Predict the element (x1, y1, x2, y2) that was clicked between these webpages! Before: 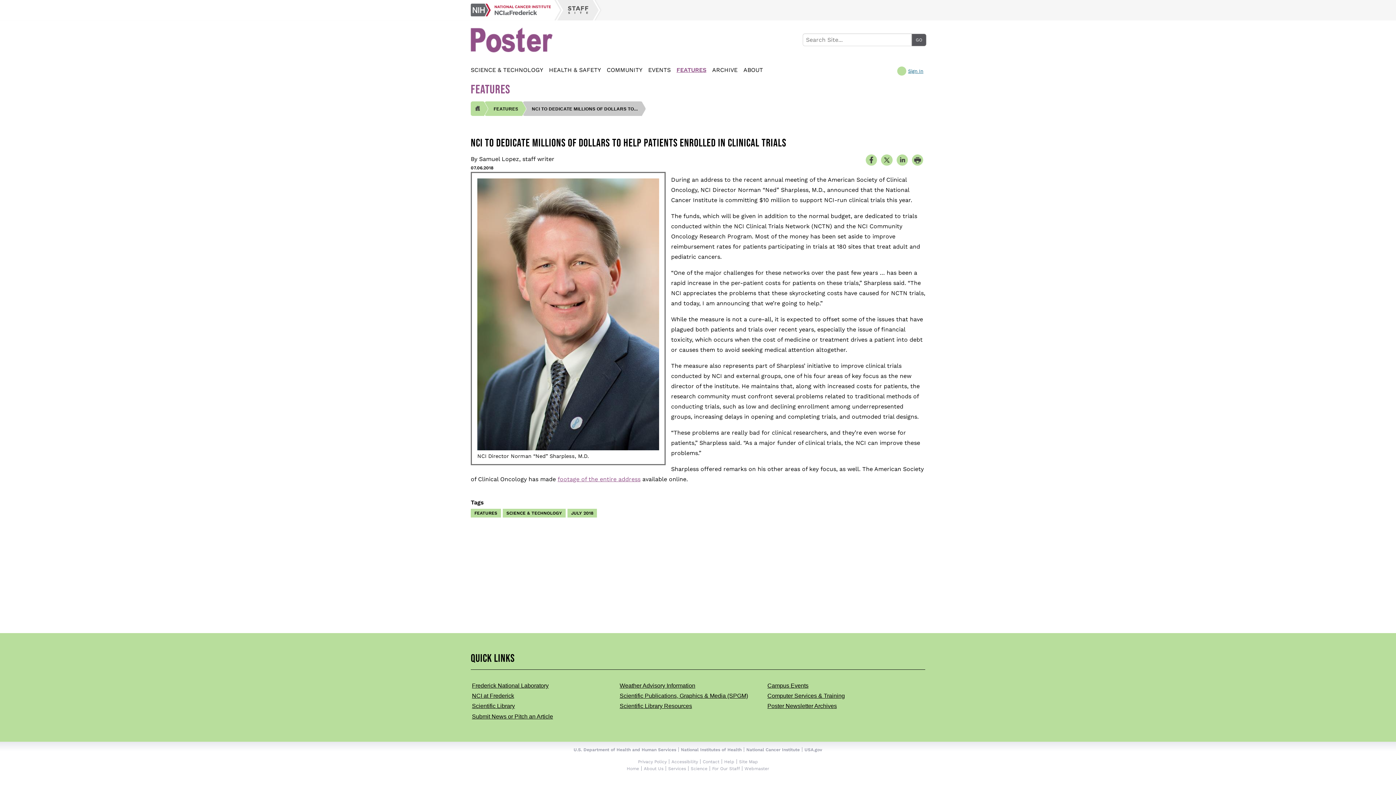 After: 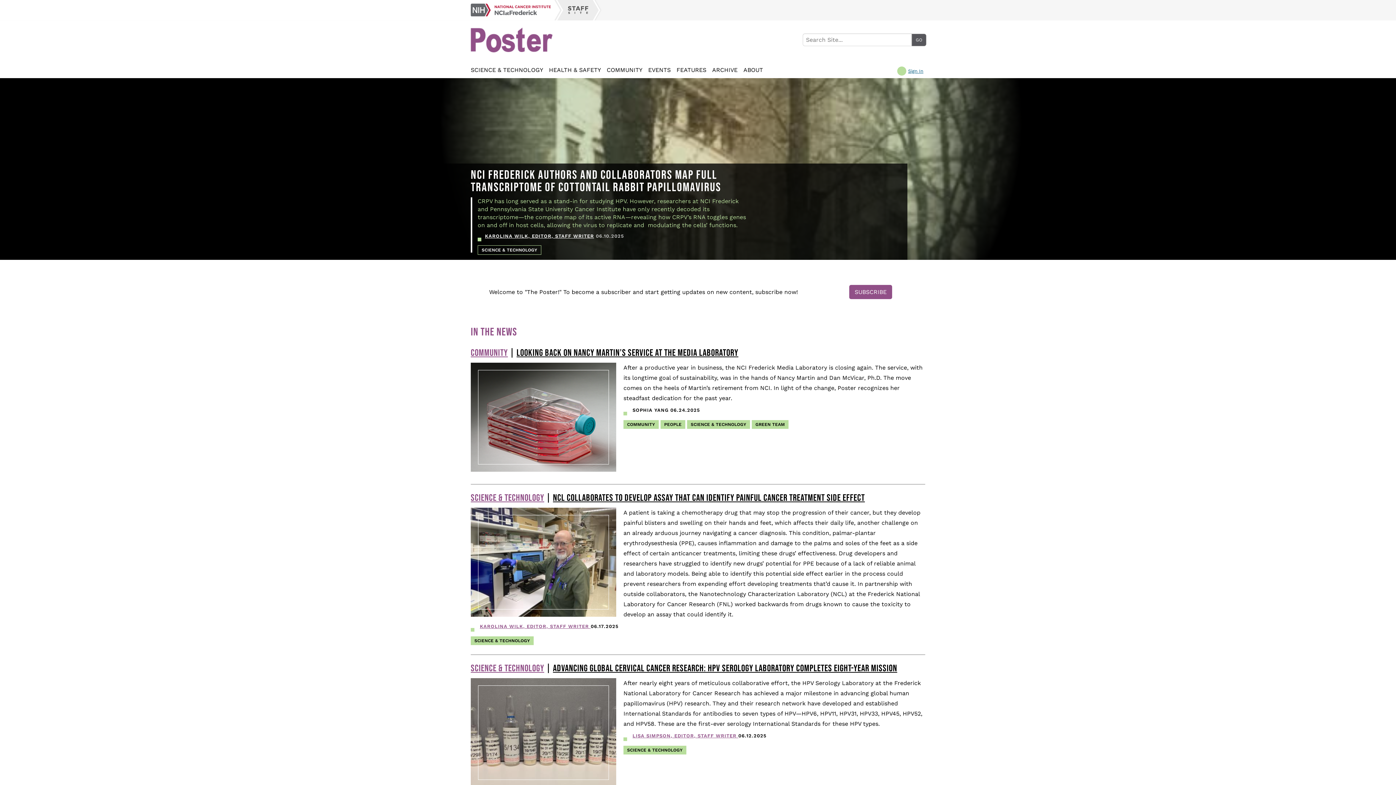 Action: bbox: (474, 104, 481, 112)